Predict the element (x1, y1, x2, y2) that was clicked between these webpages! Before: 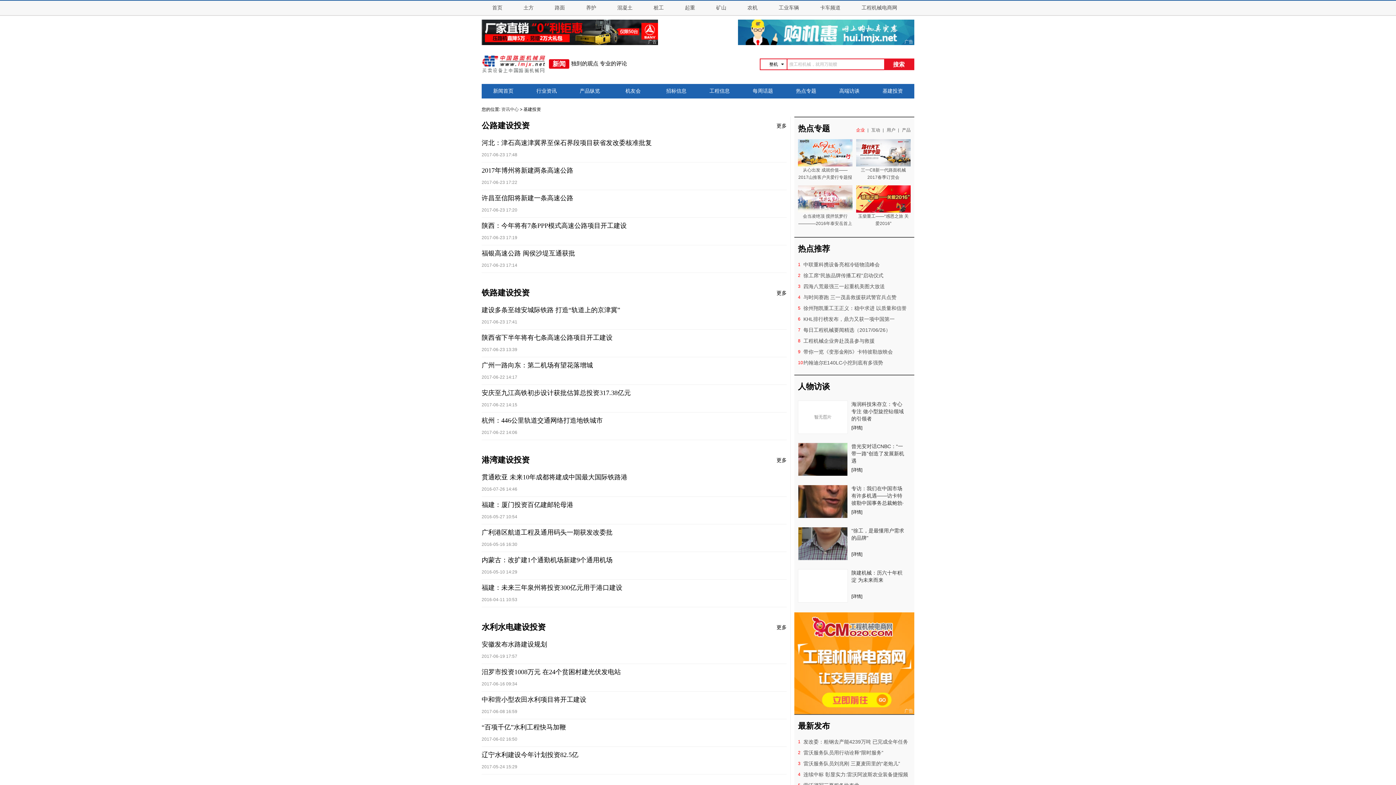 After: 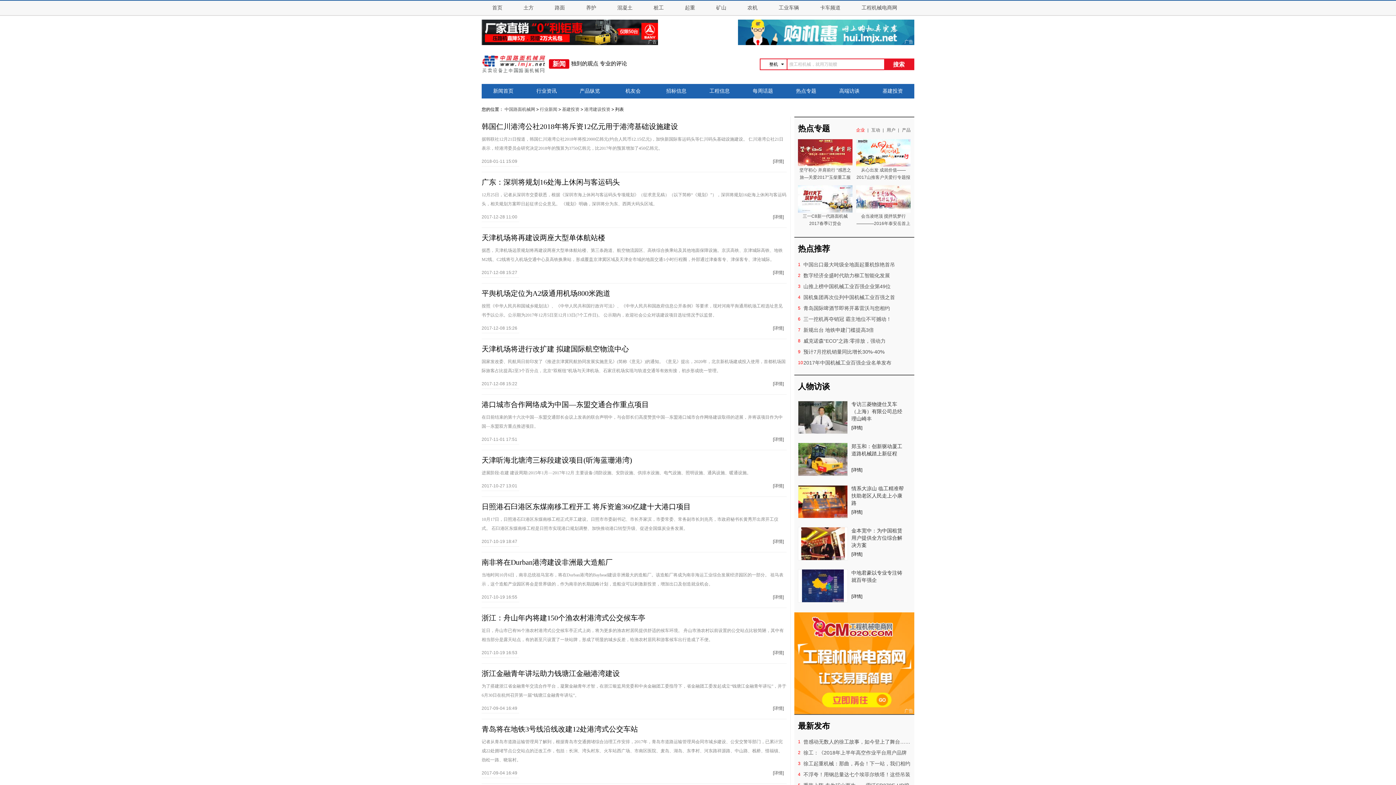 Action: bbox: (481, 455, 529, 464) label: 港湾建设投资